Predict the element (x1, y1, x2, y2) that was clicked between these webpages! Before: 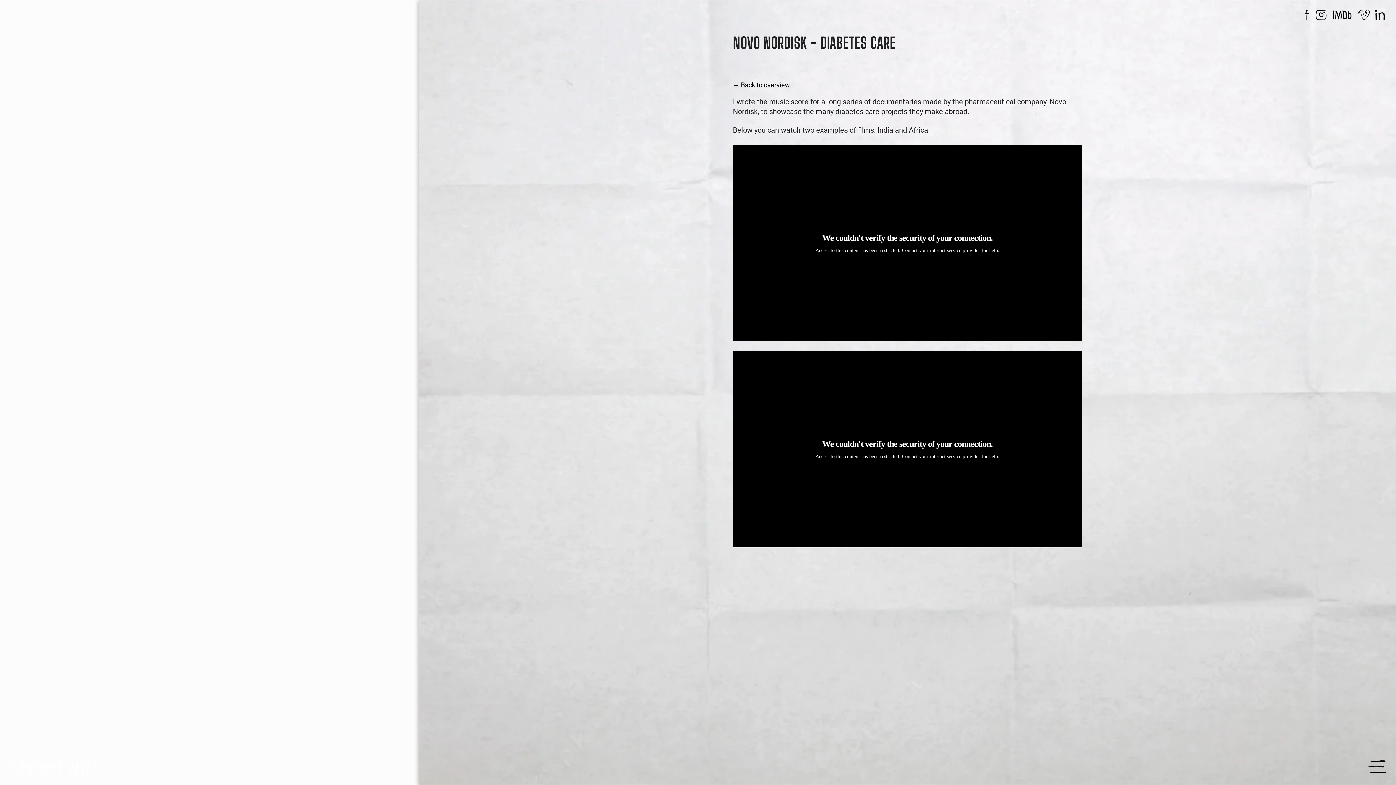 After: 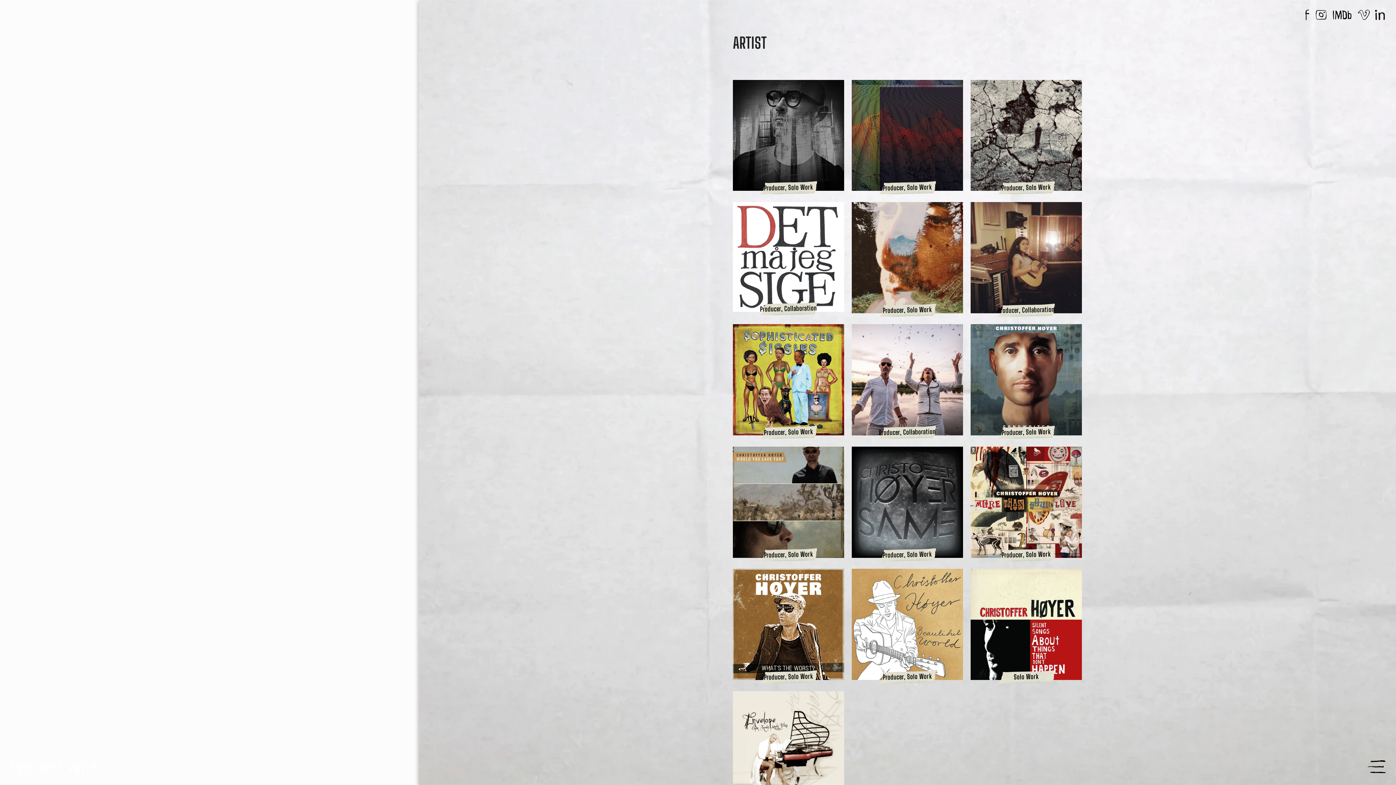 Action: label: ← Back to overview bbox: (733, 80, 790, 88)